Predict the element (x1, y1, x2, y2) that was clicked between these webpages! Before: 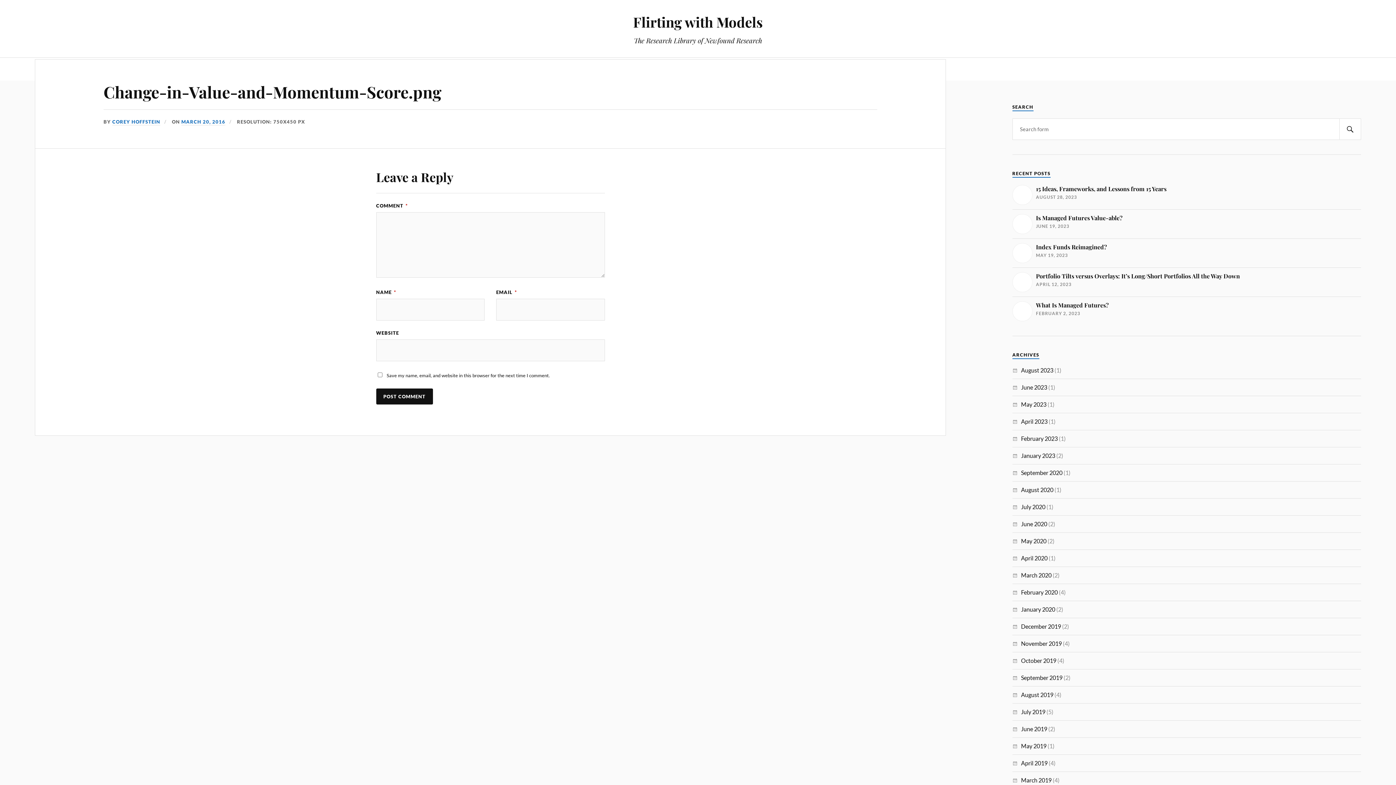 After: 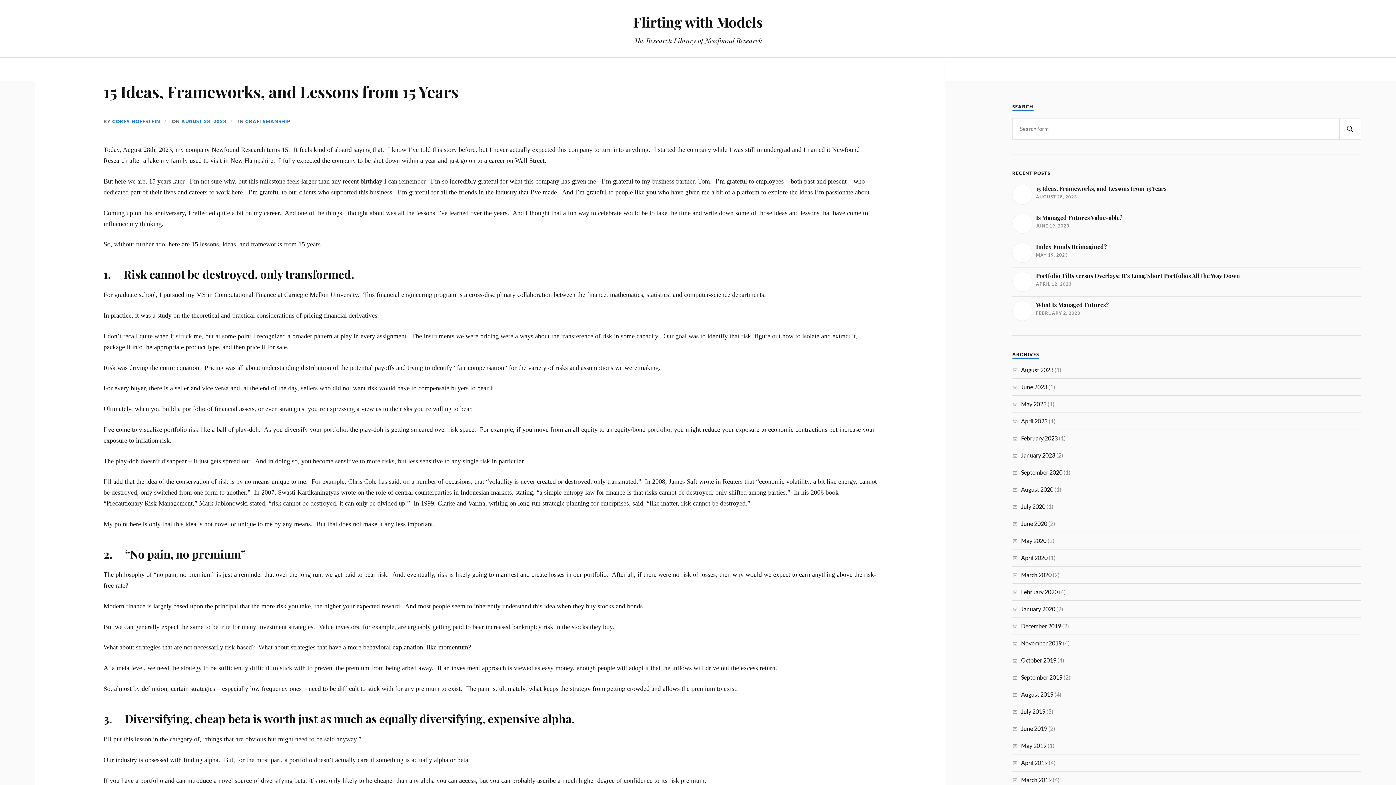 Action: label: 15 Ideas, Frameworks, and Lessons from 15 Years

AUGUST 28, 2023 bbox: (1012, 185, 1361, 205)